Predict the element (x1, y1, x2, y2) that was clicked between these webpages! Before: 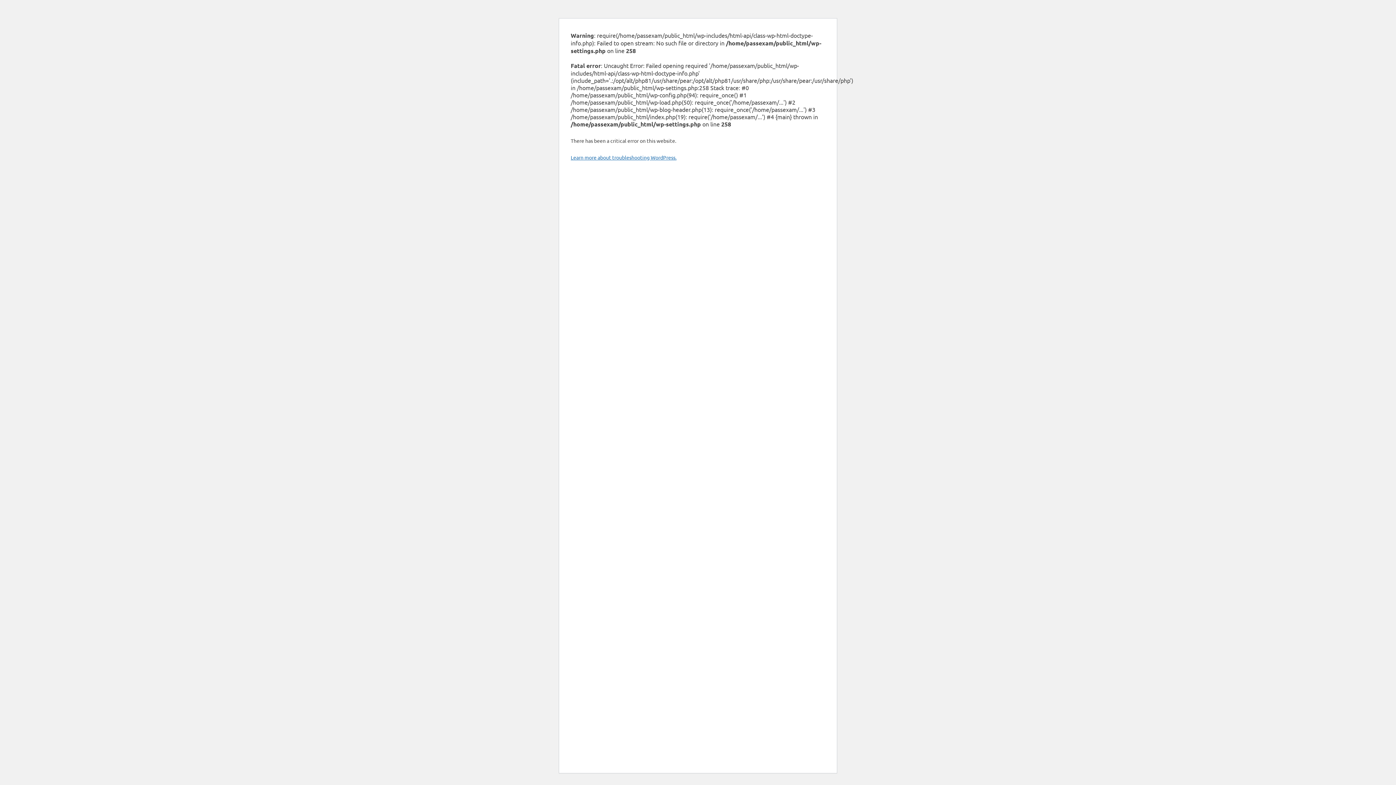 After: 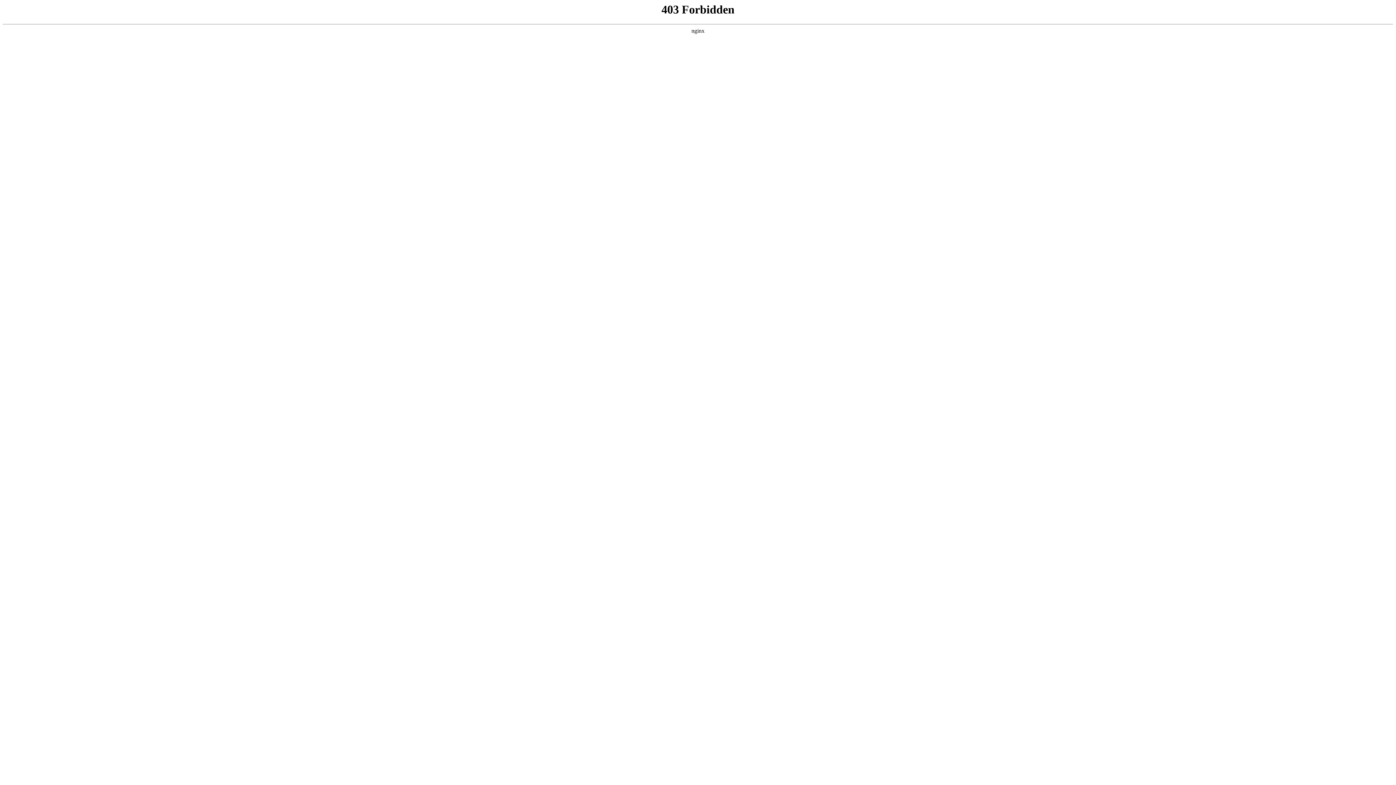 Action: bbox: (570, 154, 676, 160) label: Learn more about troubleshooting WordPress.